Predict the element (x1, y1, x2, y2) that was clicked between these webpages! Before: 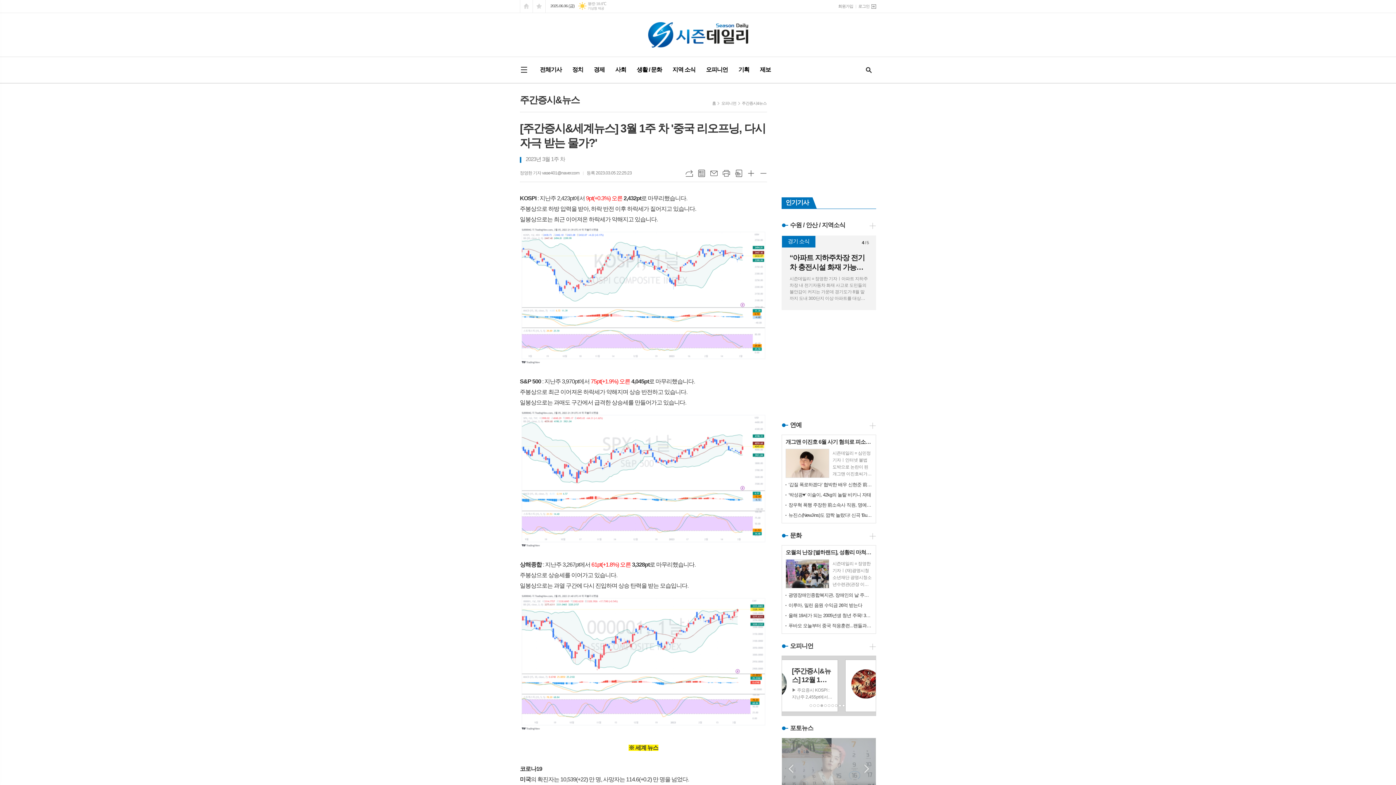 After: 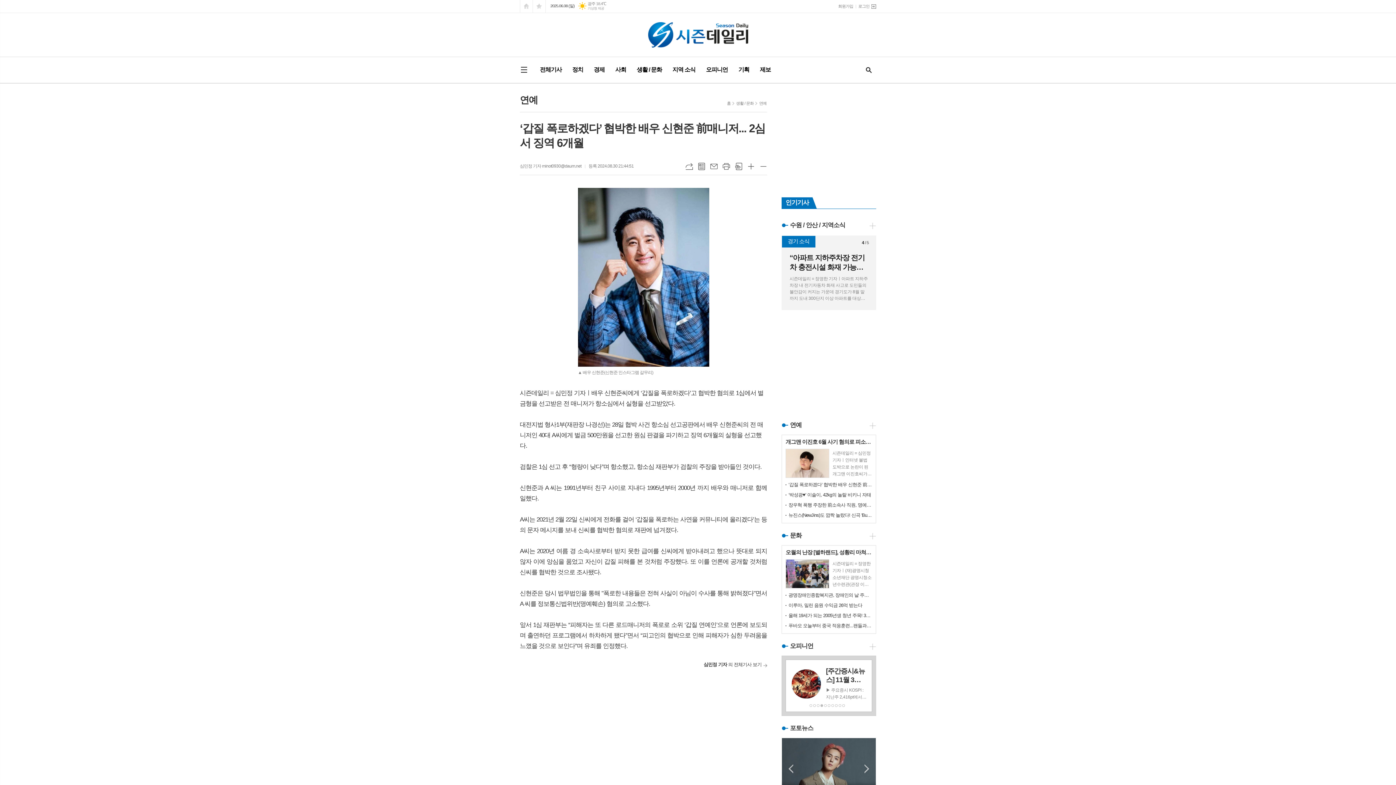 Action: bbox: (788, 481, 872, 488) label: ‘갑질 폭로하겠다’ 협박한 배우 신현준 前매니저... 2심서 징역 6개월